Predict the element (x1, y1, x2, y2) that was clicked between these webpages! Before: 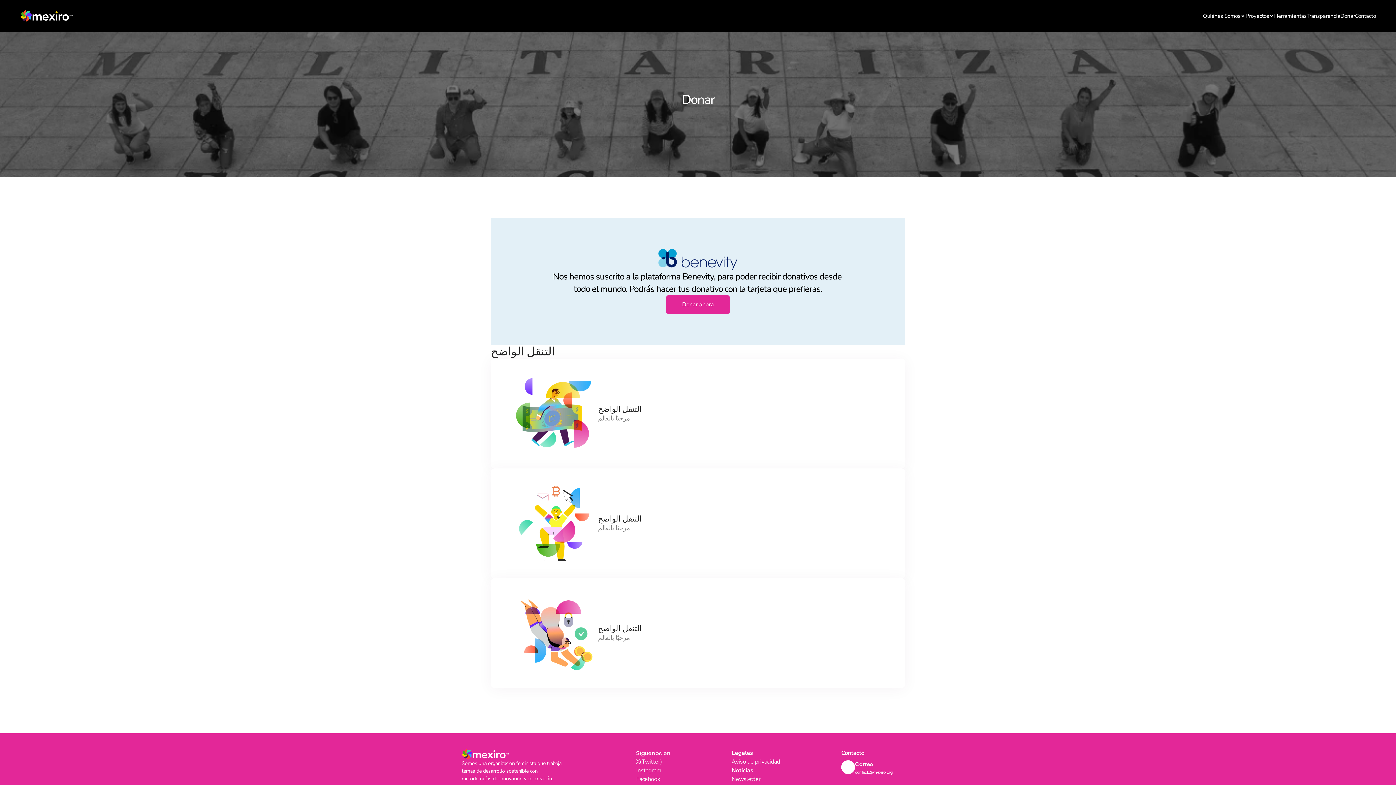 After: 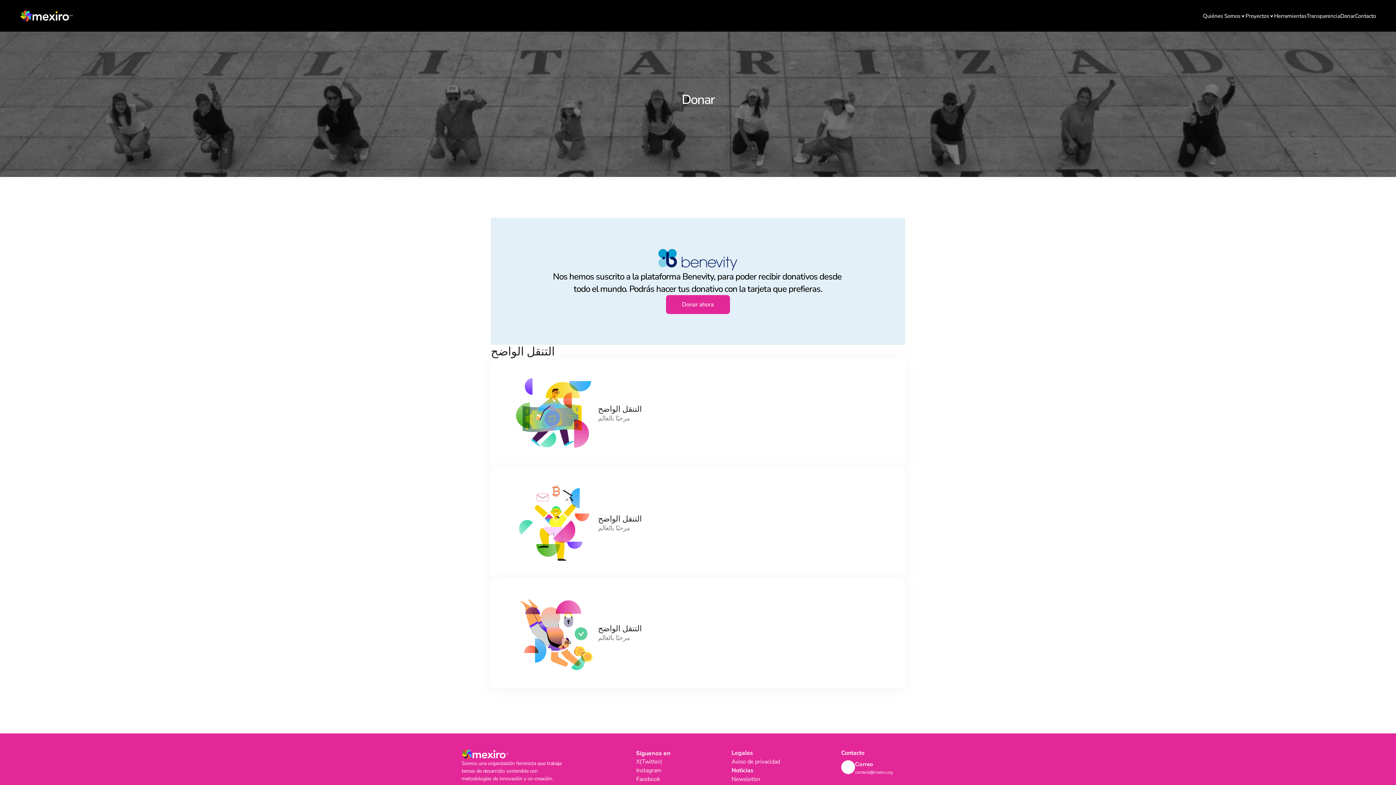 Action: label: Instagram bbox: (636, 766, 661, 775)